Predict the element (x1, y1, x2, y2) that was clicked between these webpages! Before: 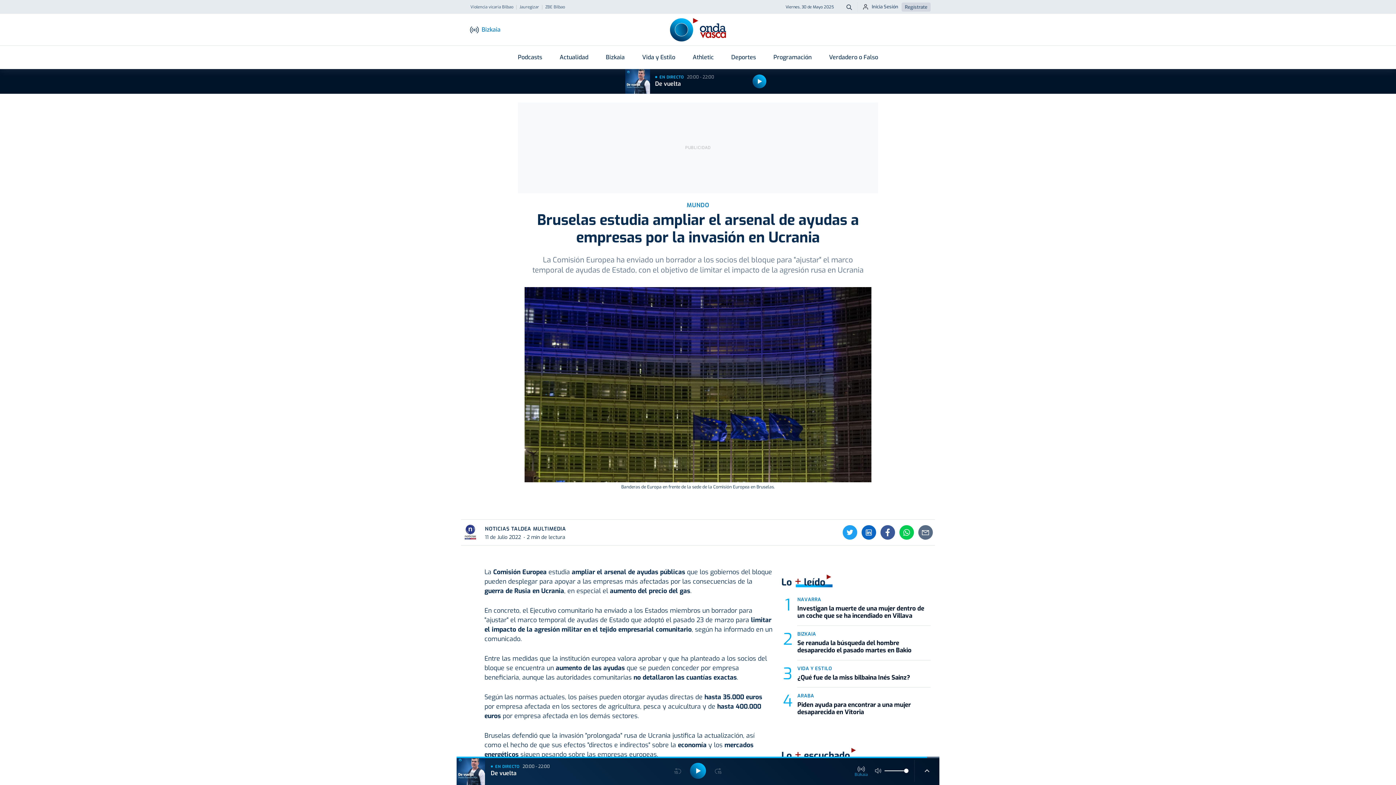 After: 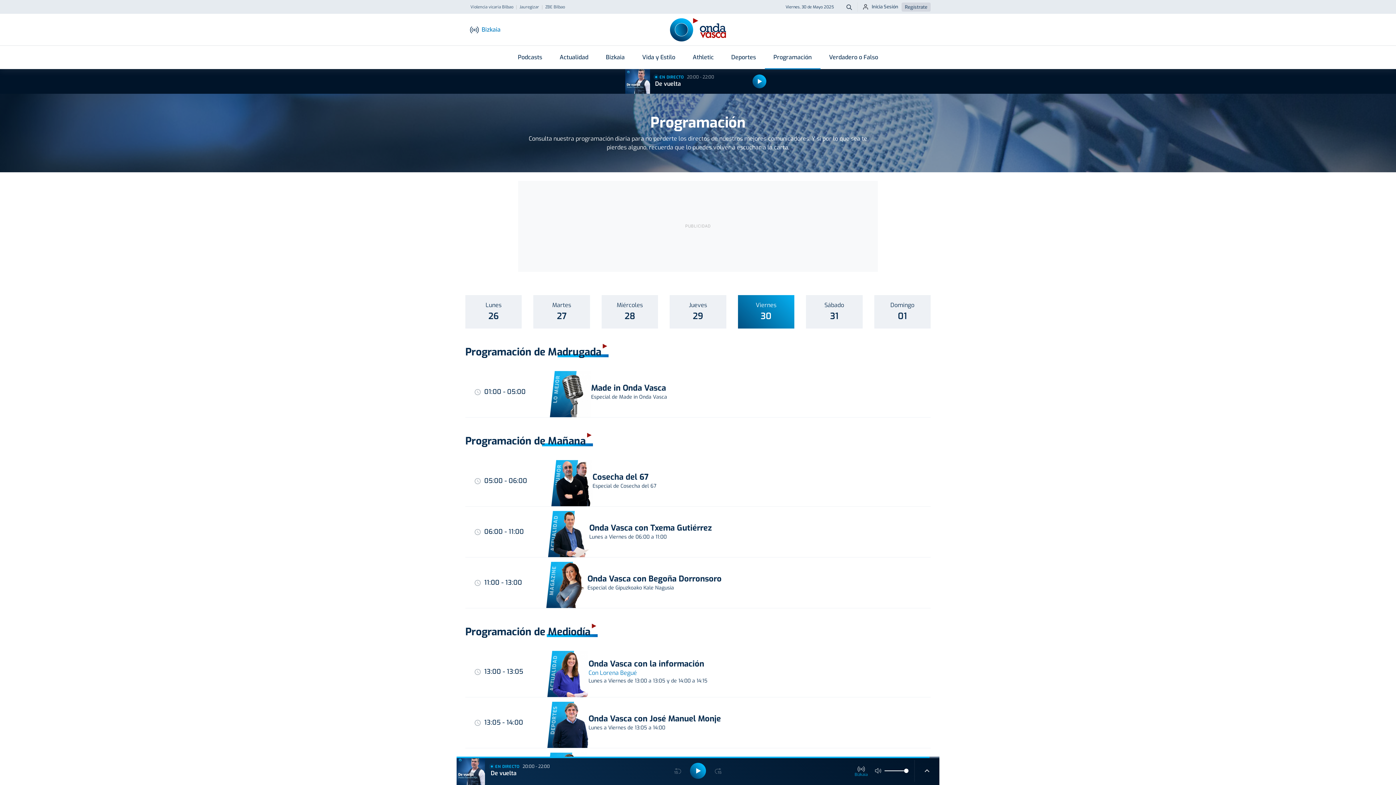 Action: label: Programación bbox: (764, 50, 820, 64)